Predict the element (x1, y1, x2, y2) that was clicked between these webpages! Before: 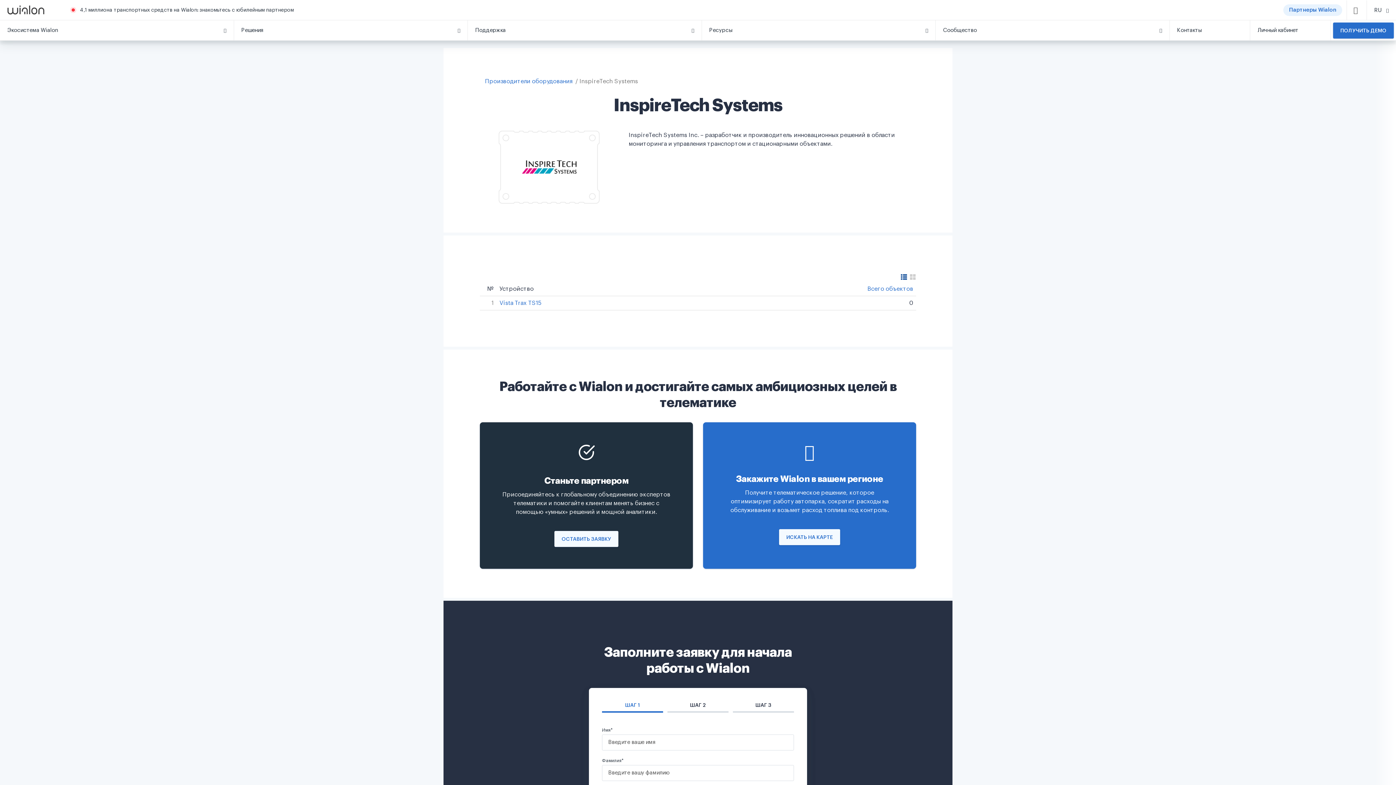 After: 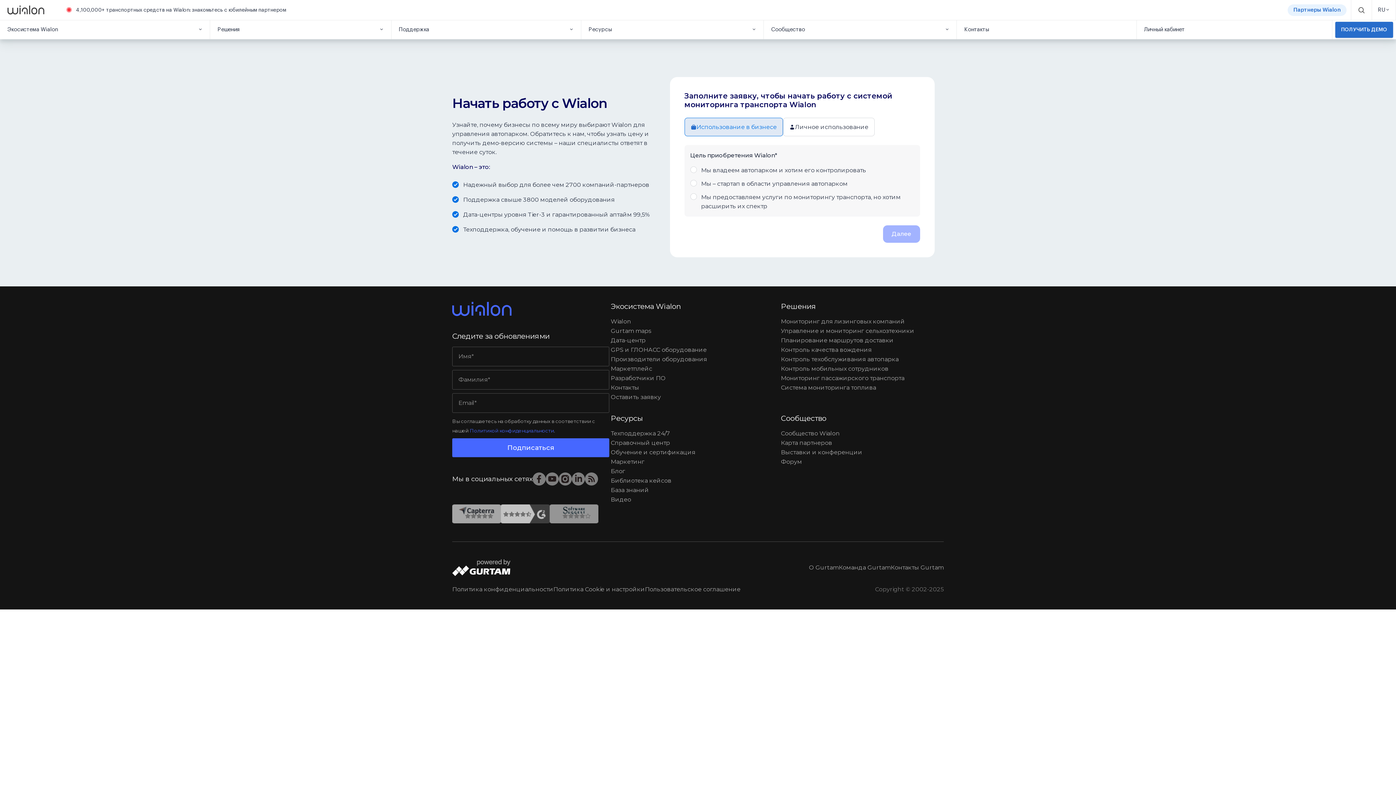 Action: bbox: (1333, 22, 1394, 38) label: ПОЛУЧИТЬ ДЕМО